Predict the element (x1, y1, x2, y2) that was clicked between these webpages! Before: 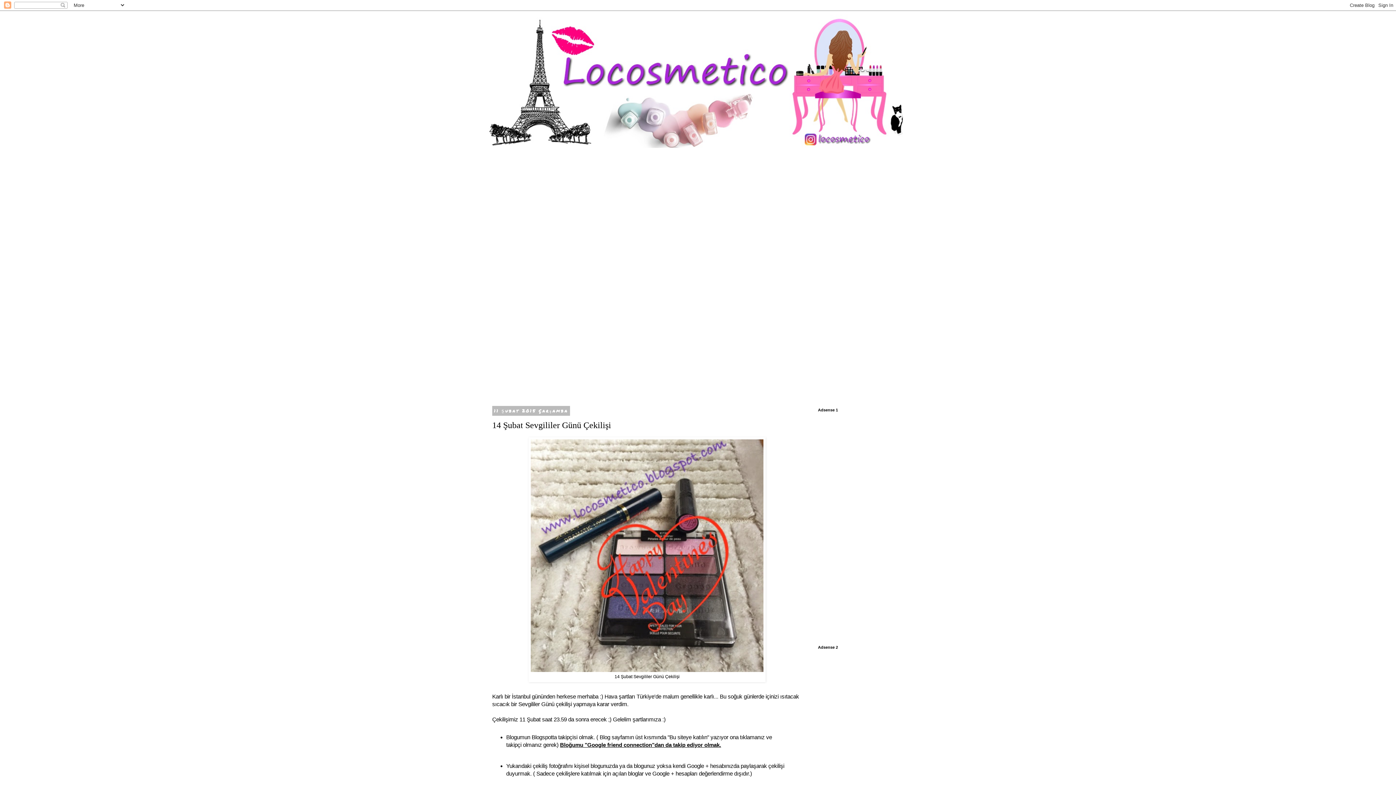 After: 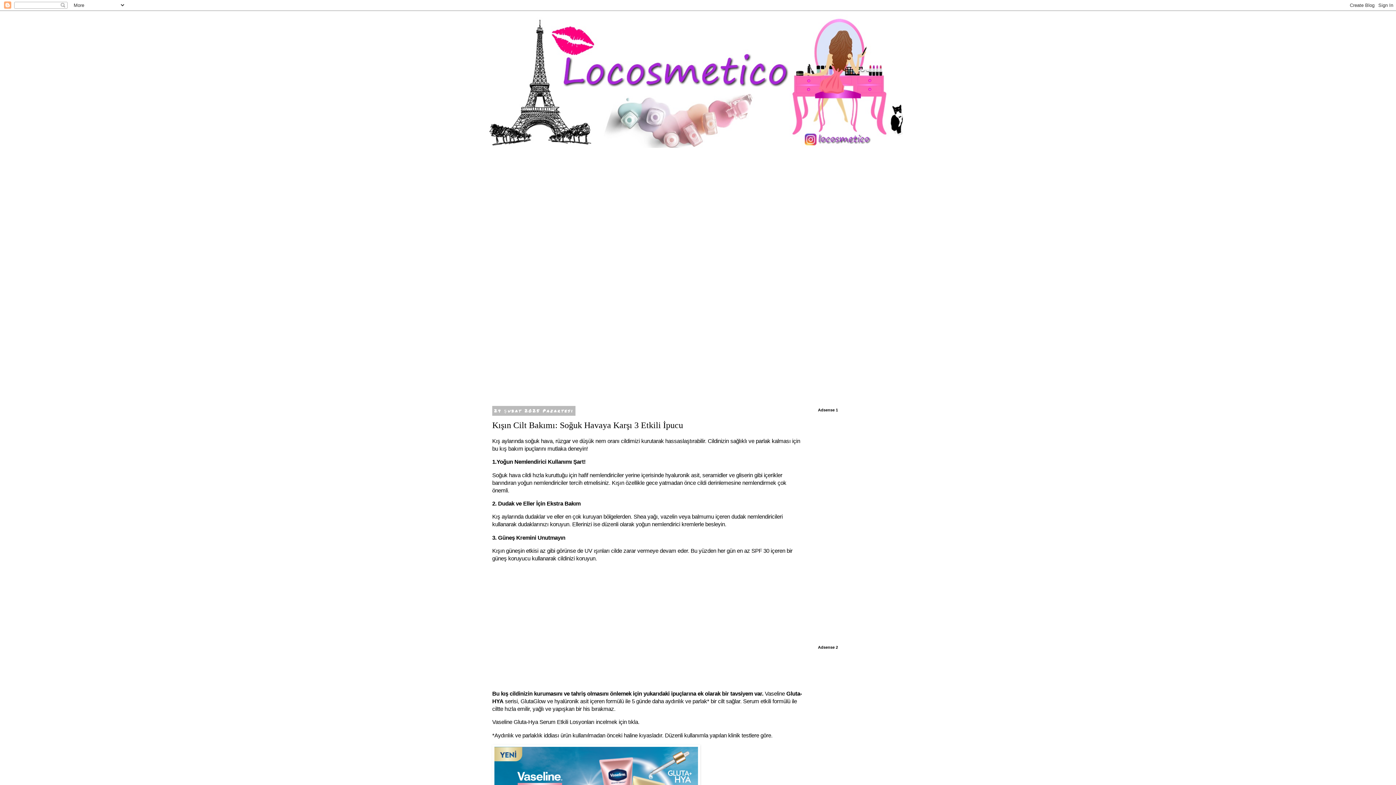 Action: bbox: (487, 14, 909, 148)